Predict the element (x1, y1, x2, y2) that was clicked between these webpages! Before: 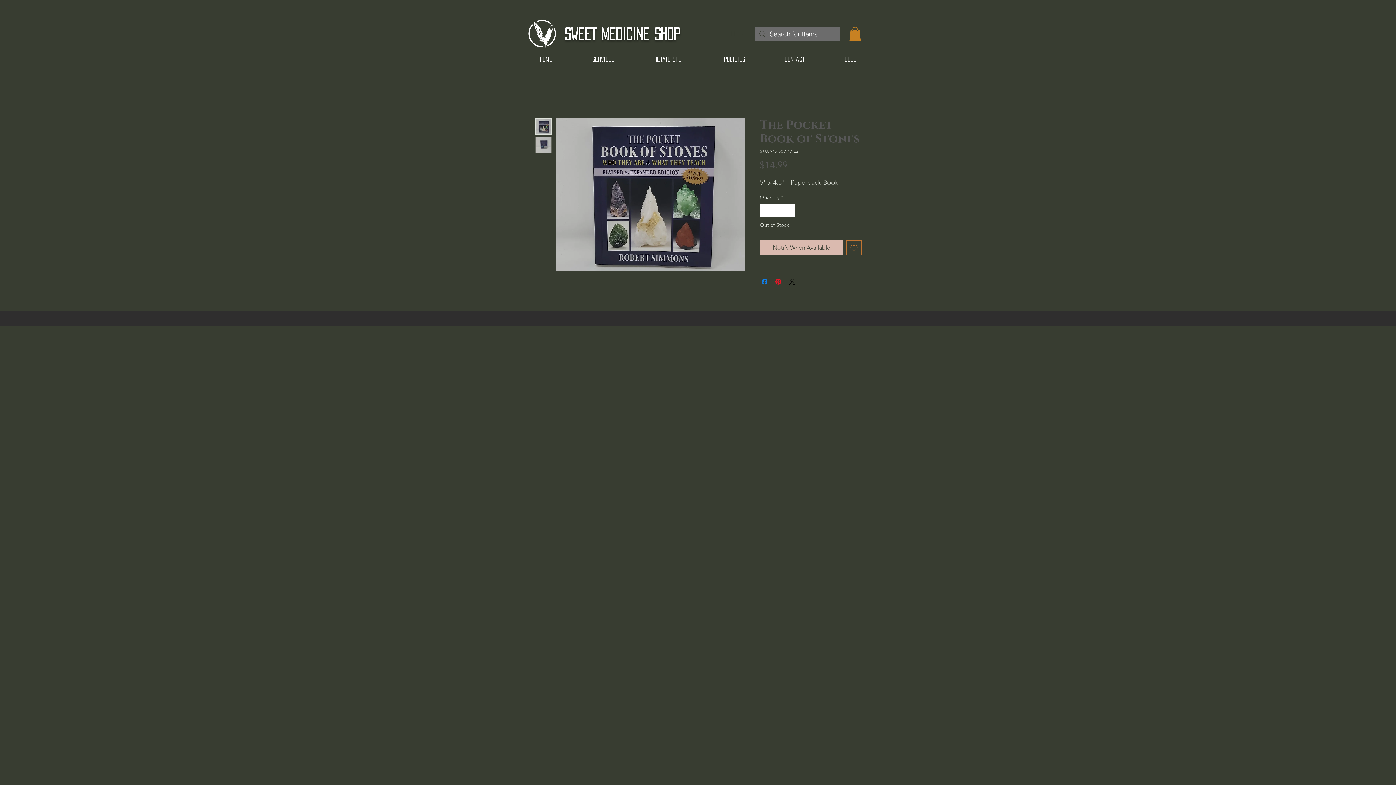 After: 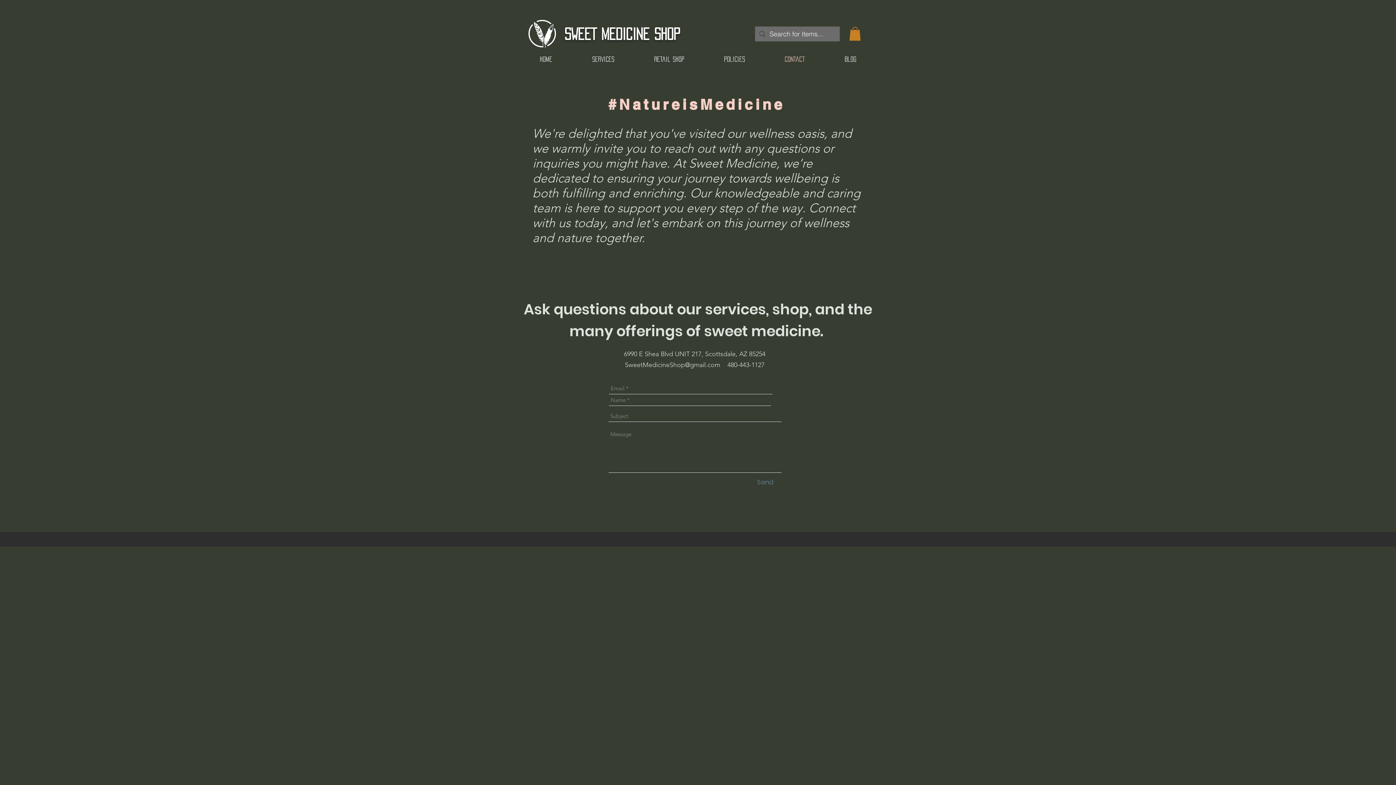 Action: bbox: (765, 53, 825, 65) label: Contact